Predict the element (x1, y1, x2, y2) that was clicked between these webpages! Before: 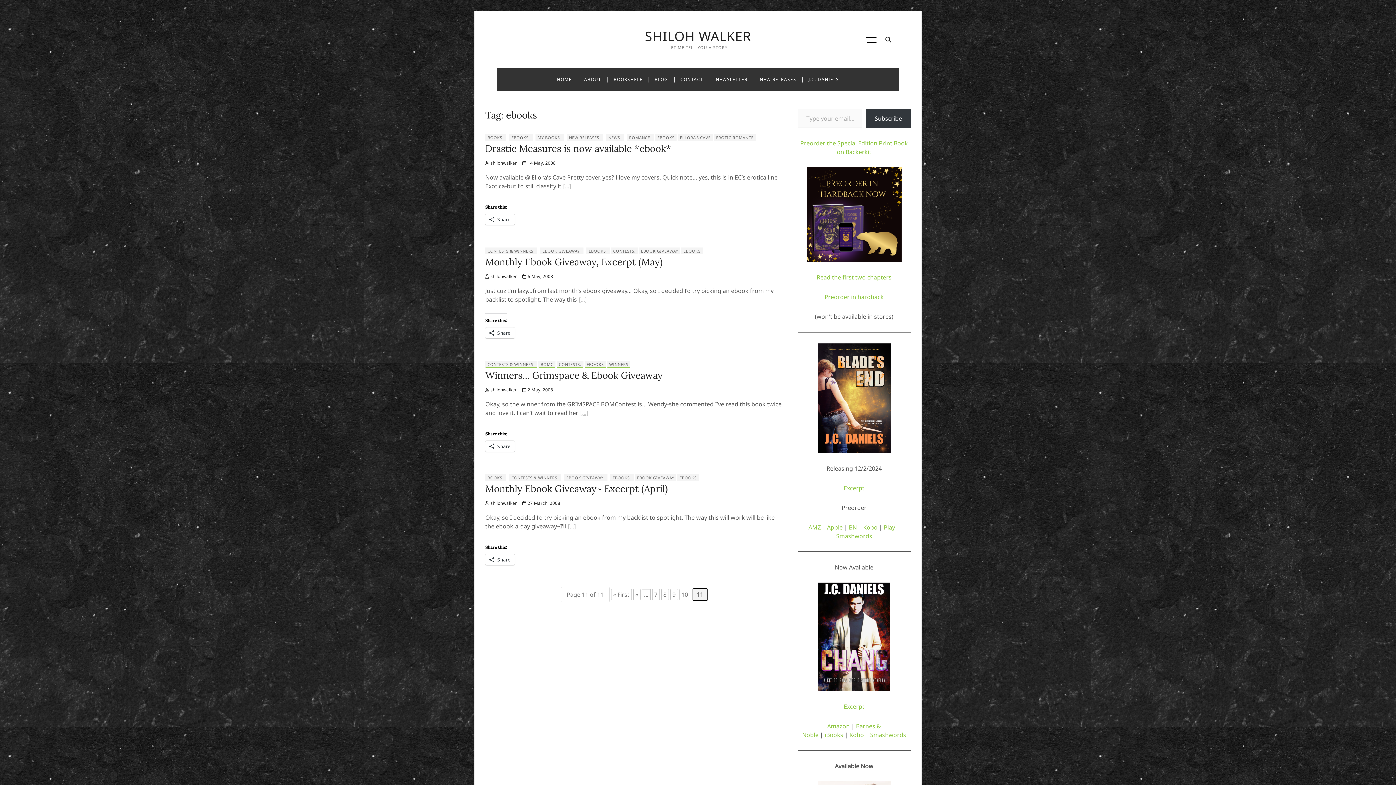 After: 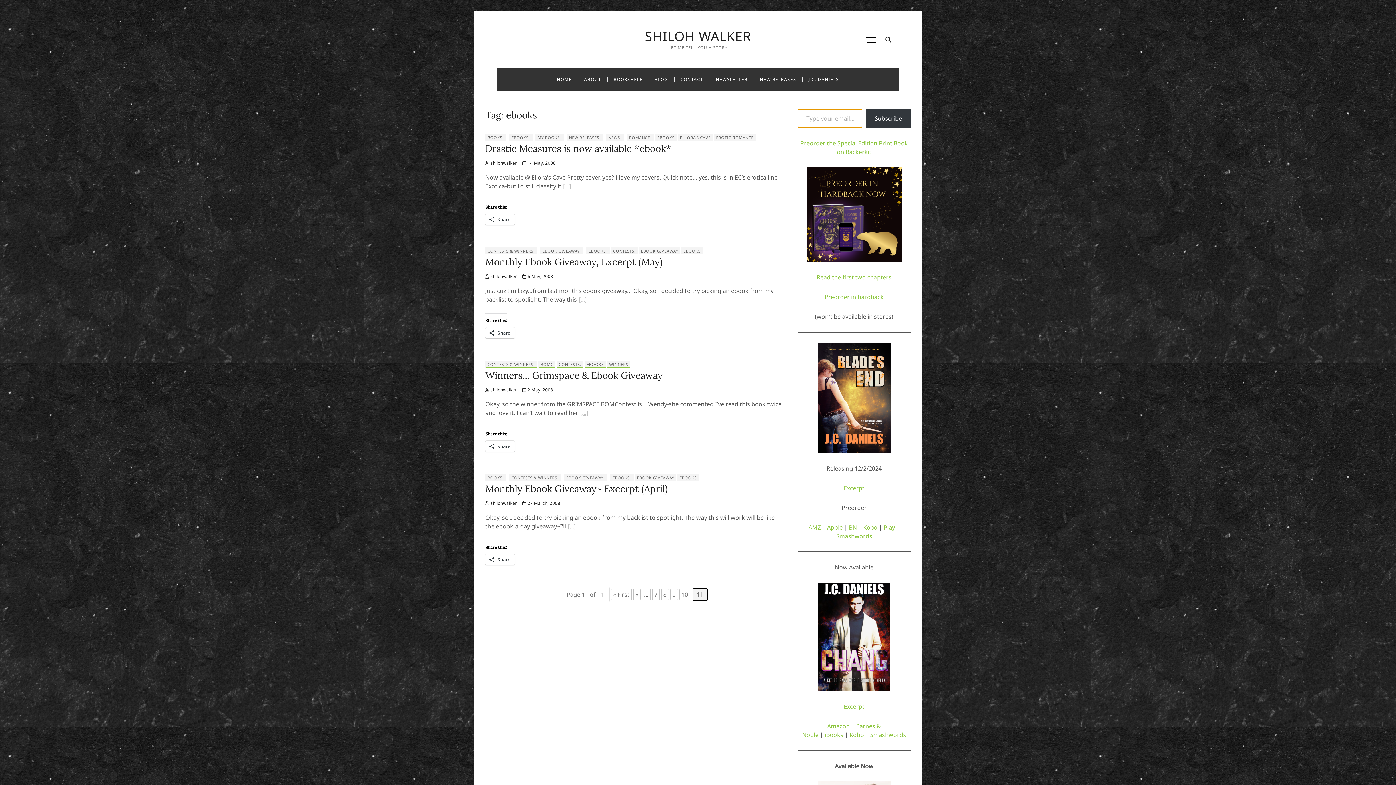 Action: label: Subscribe bbox: (866, 109, 910, 128)